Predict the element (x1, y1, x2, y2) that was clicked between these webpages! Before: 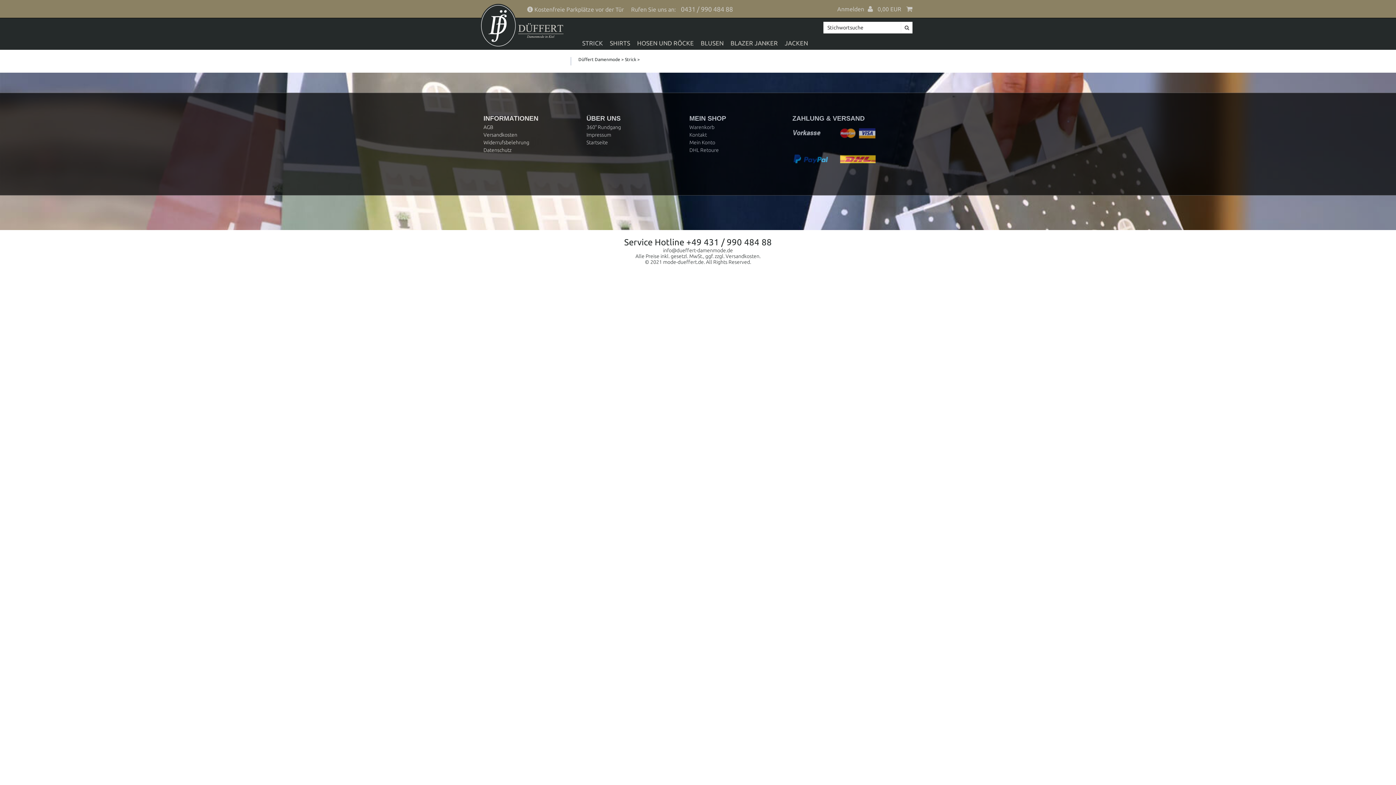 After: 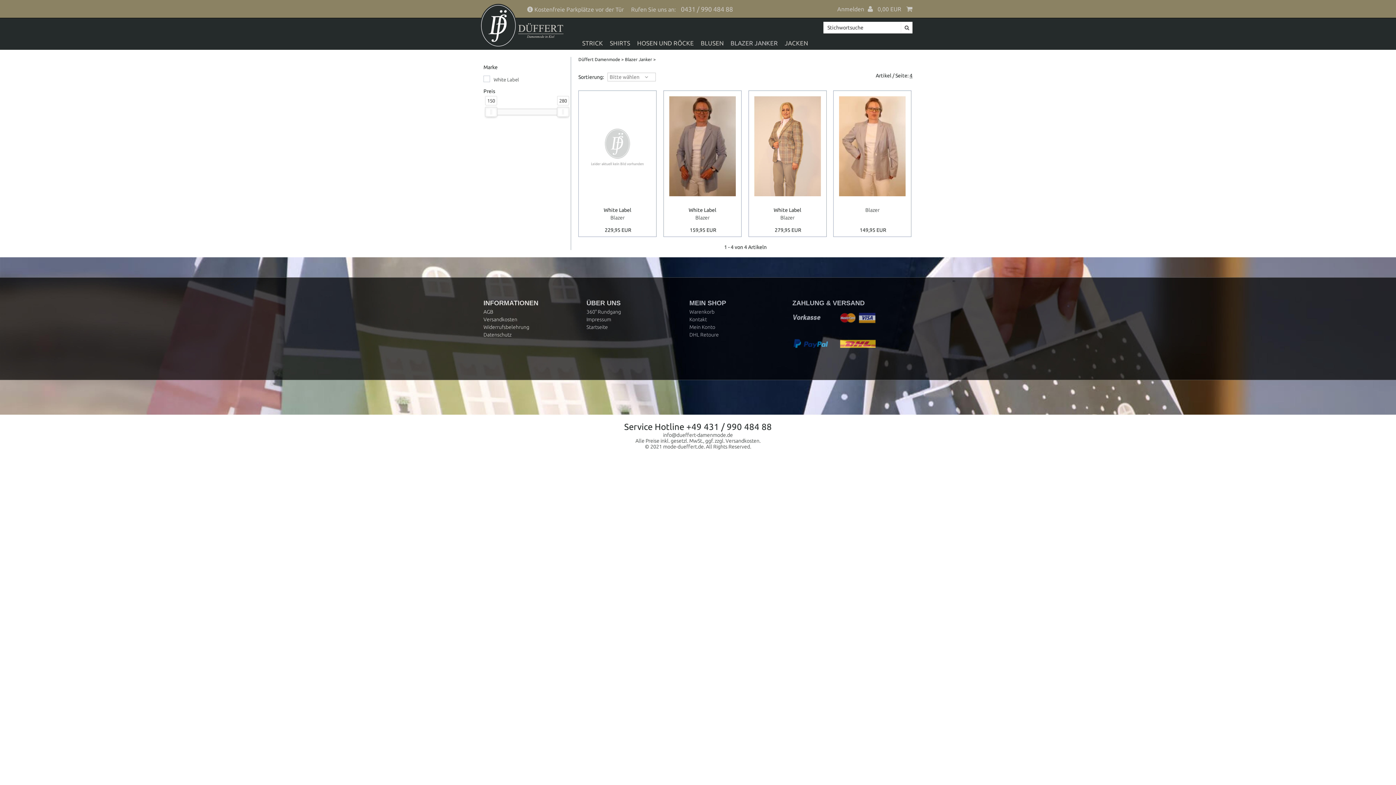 Action: label: BLAZER JANKER bbox: (730, 39, 778, 46)